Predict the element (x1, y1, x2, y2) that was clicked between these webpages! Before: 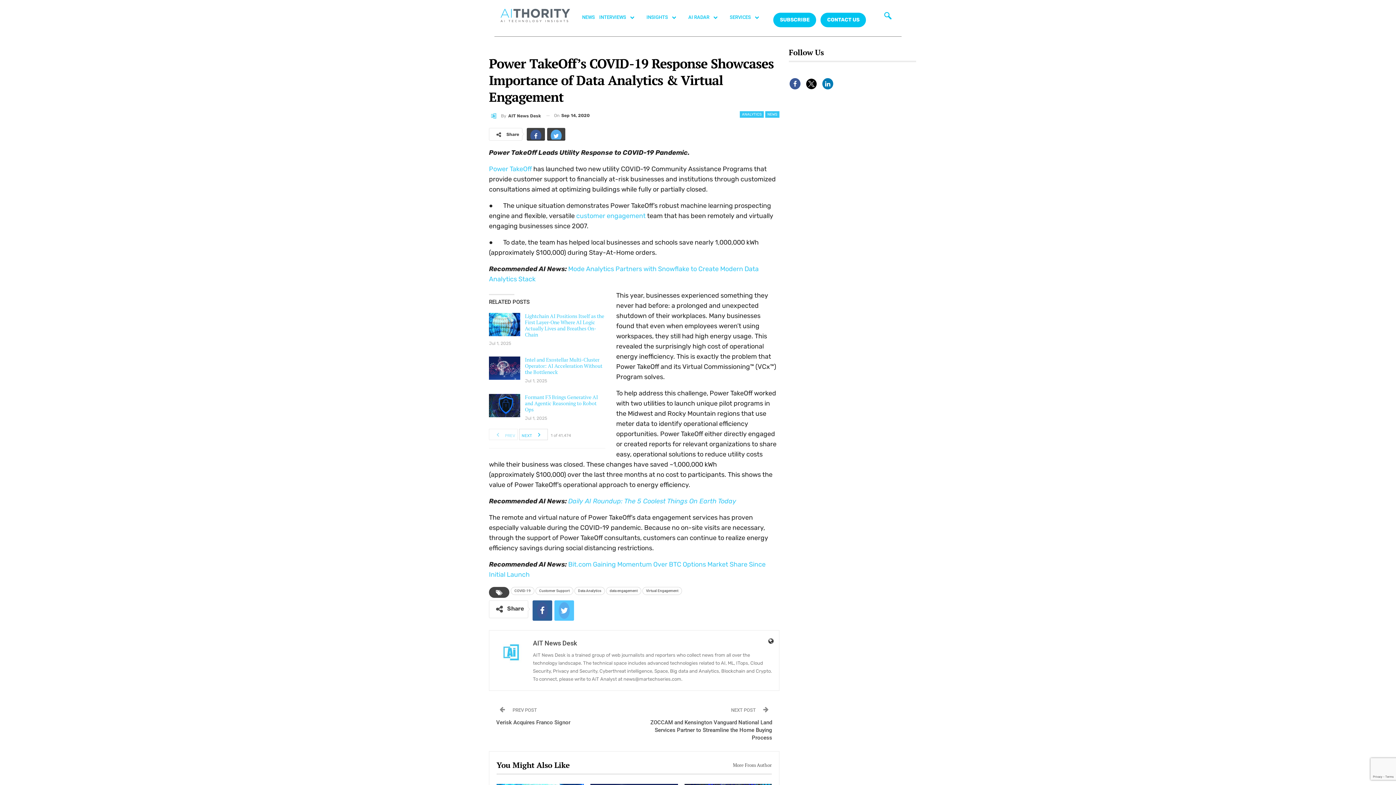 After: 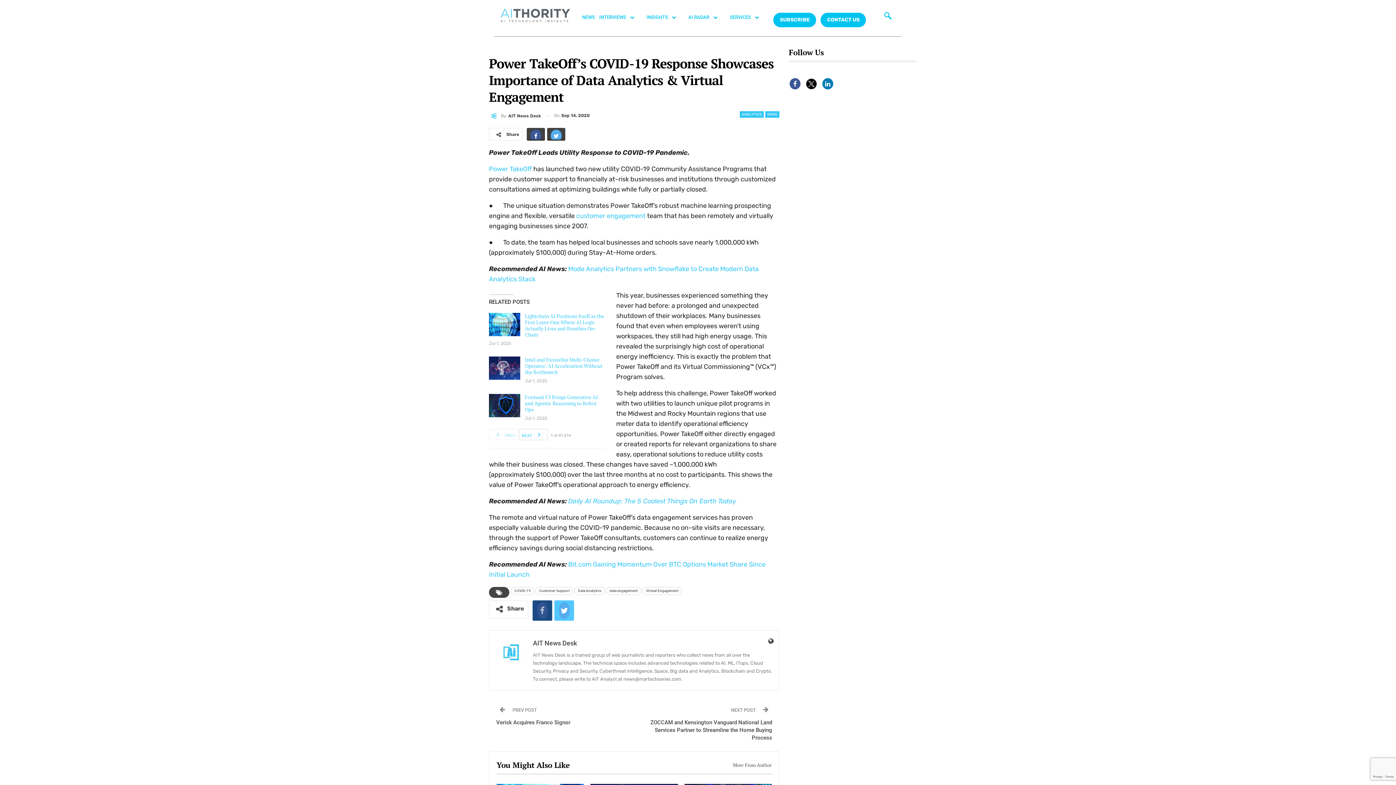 Action: bbox: (532, 600, 552, 620)